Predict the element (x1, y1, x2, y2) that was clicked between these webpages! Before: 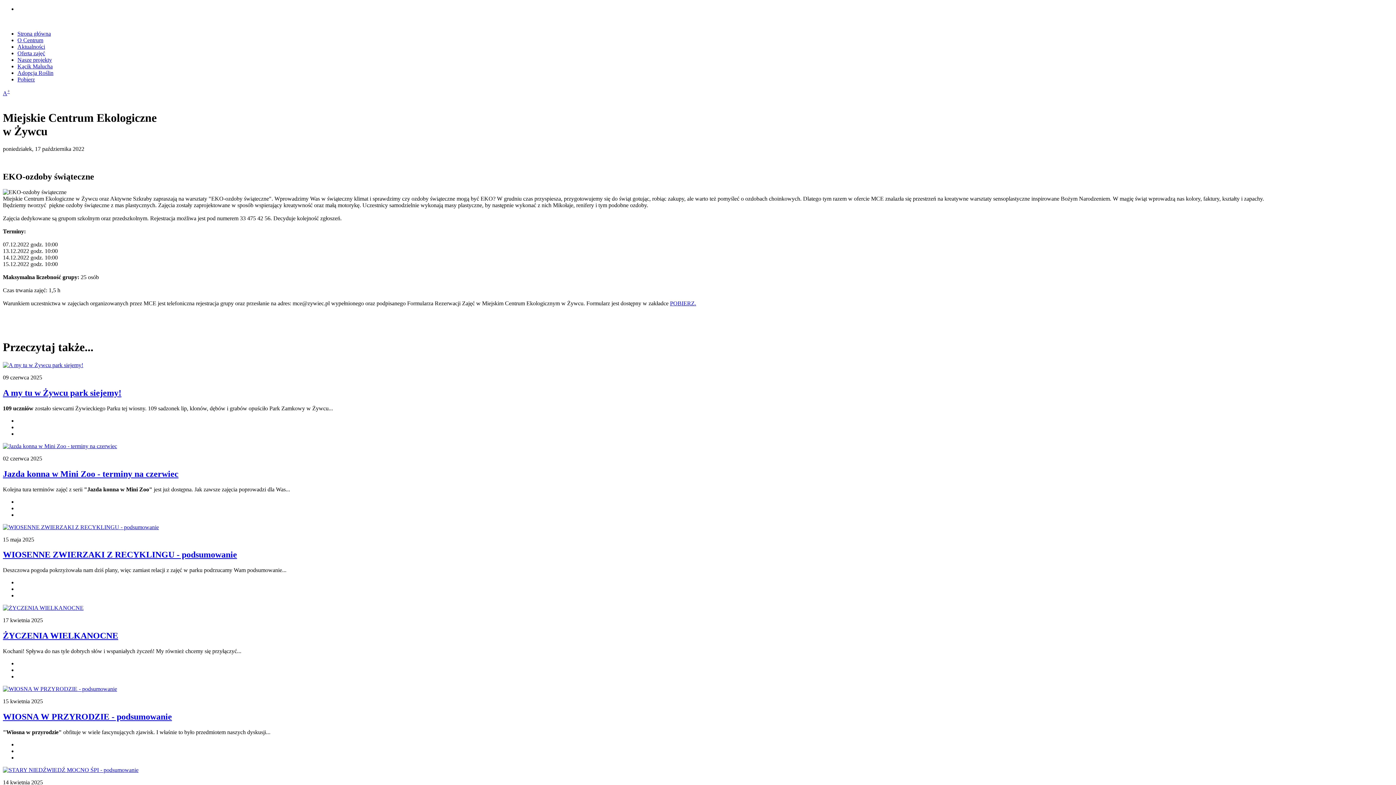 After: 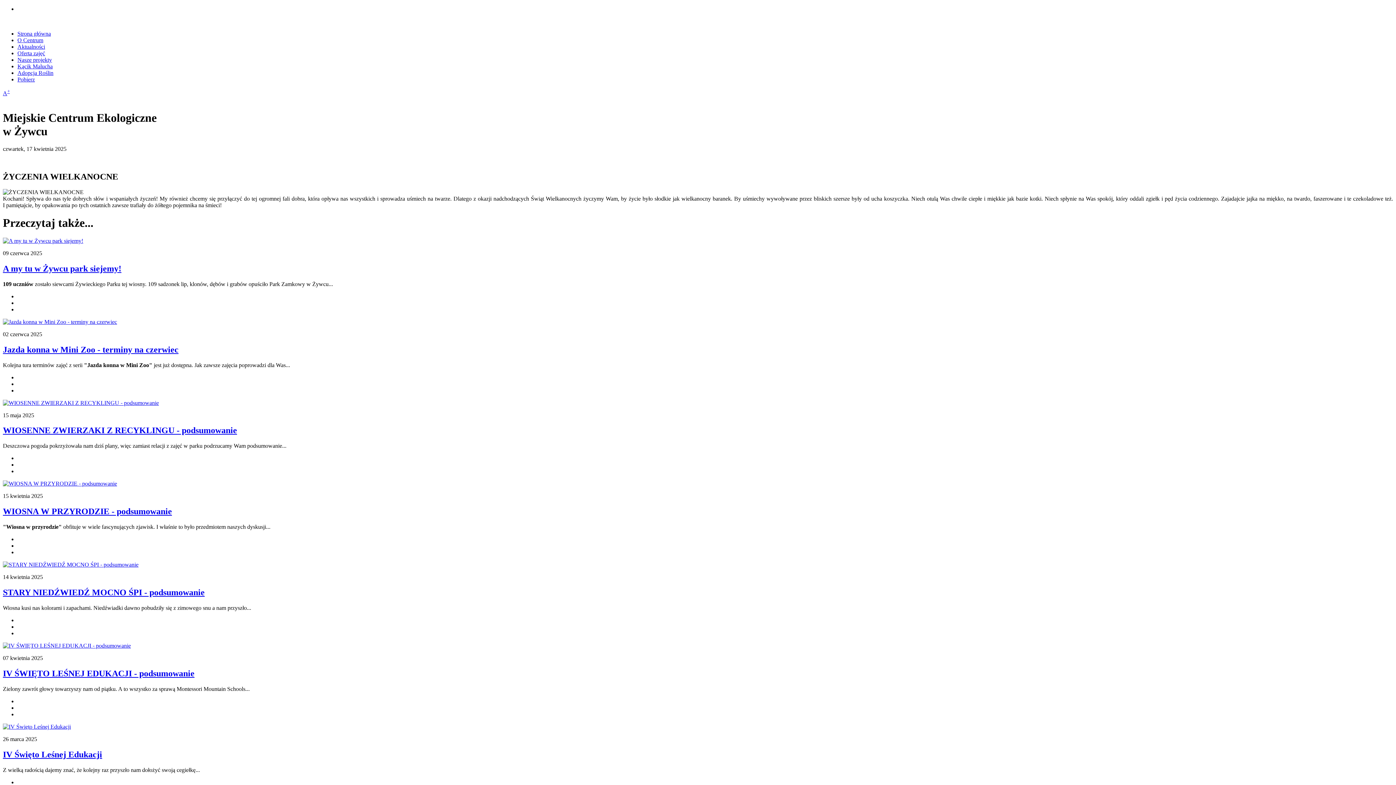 Action: bbox: (2, 631, 118, 640) label: ŻYCZENIA WIELKANOCNE